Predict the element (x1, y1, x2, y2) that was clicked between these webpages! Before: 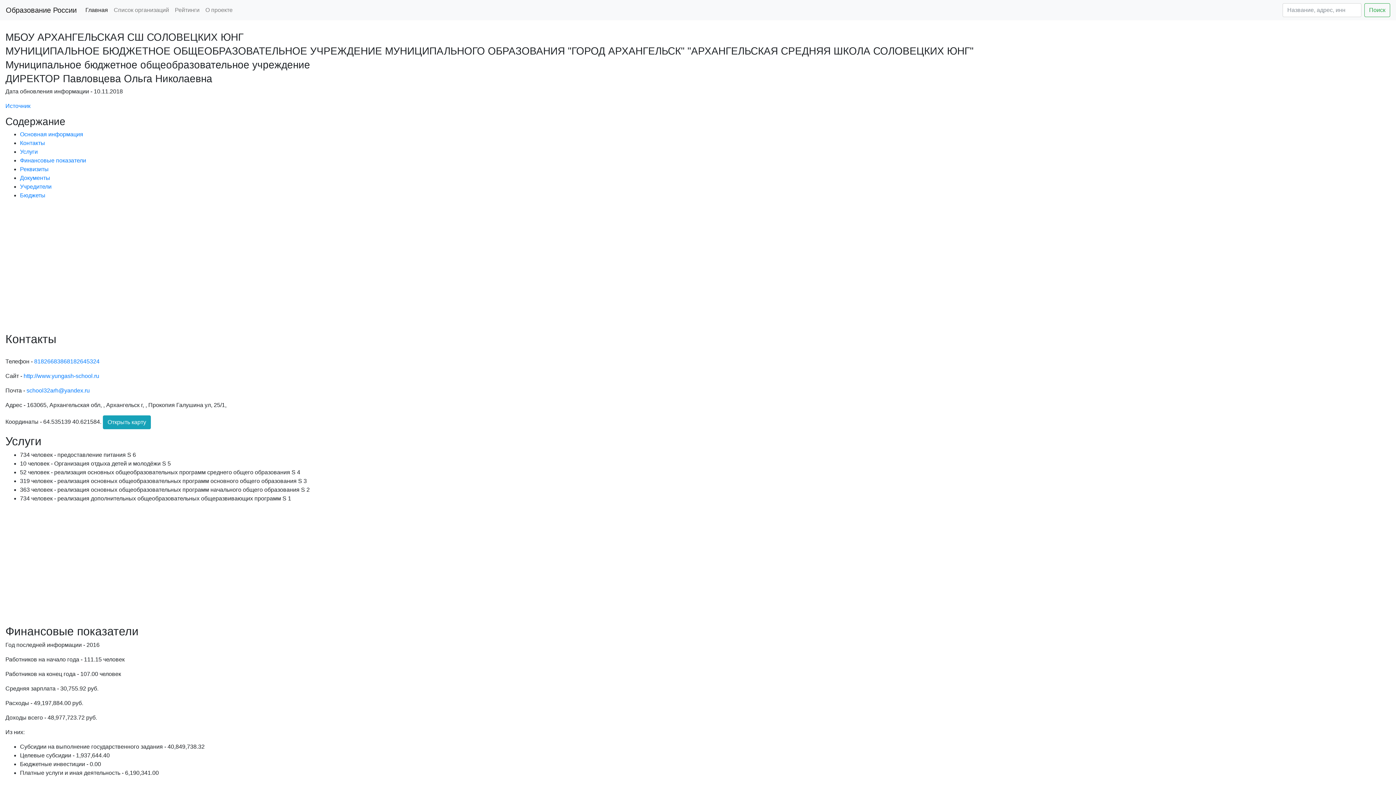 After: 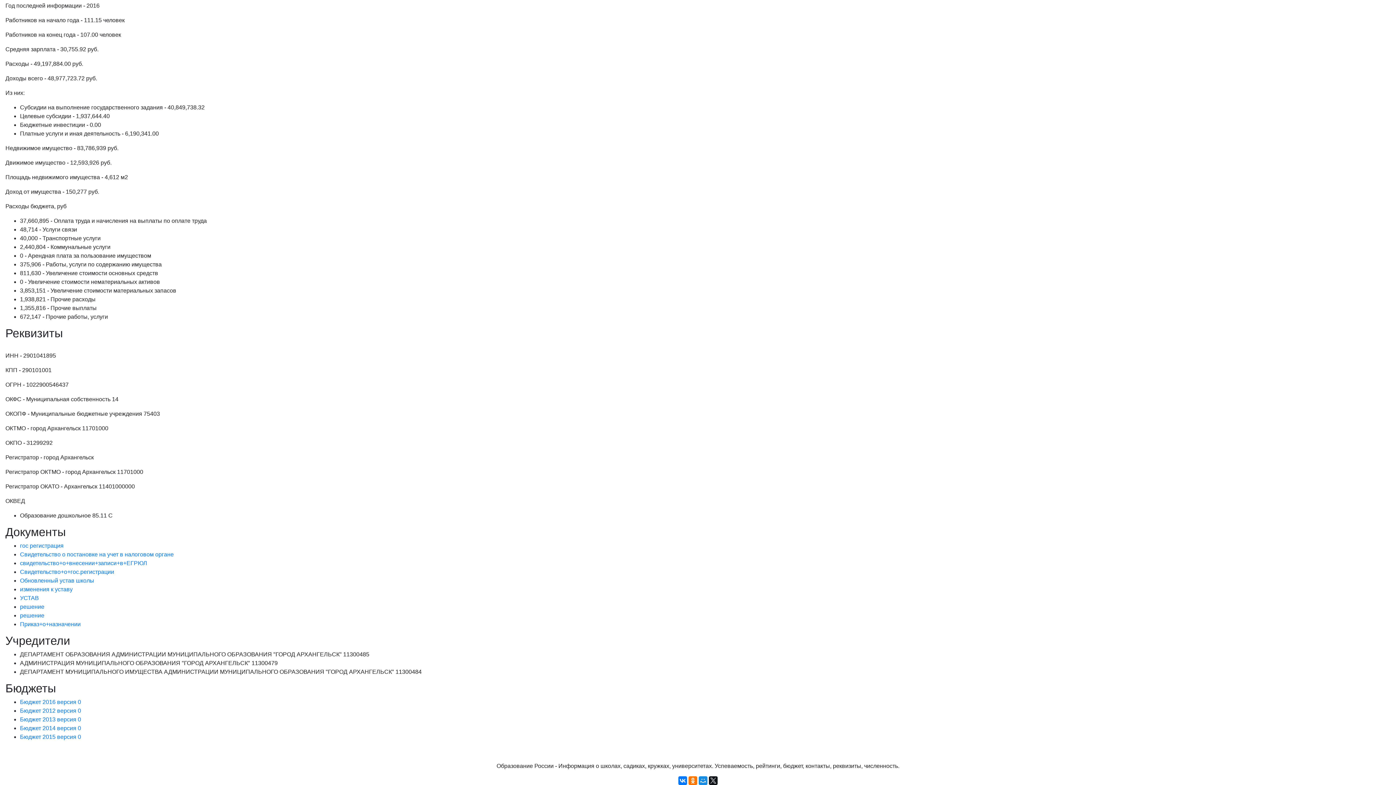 Action: bbox: (20, 183, 51, 189) label: Учредители